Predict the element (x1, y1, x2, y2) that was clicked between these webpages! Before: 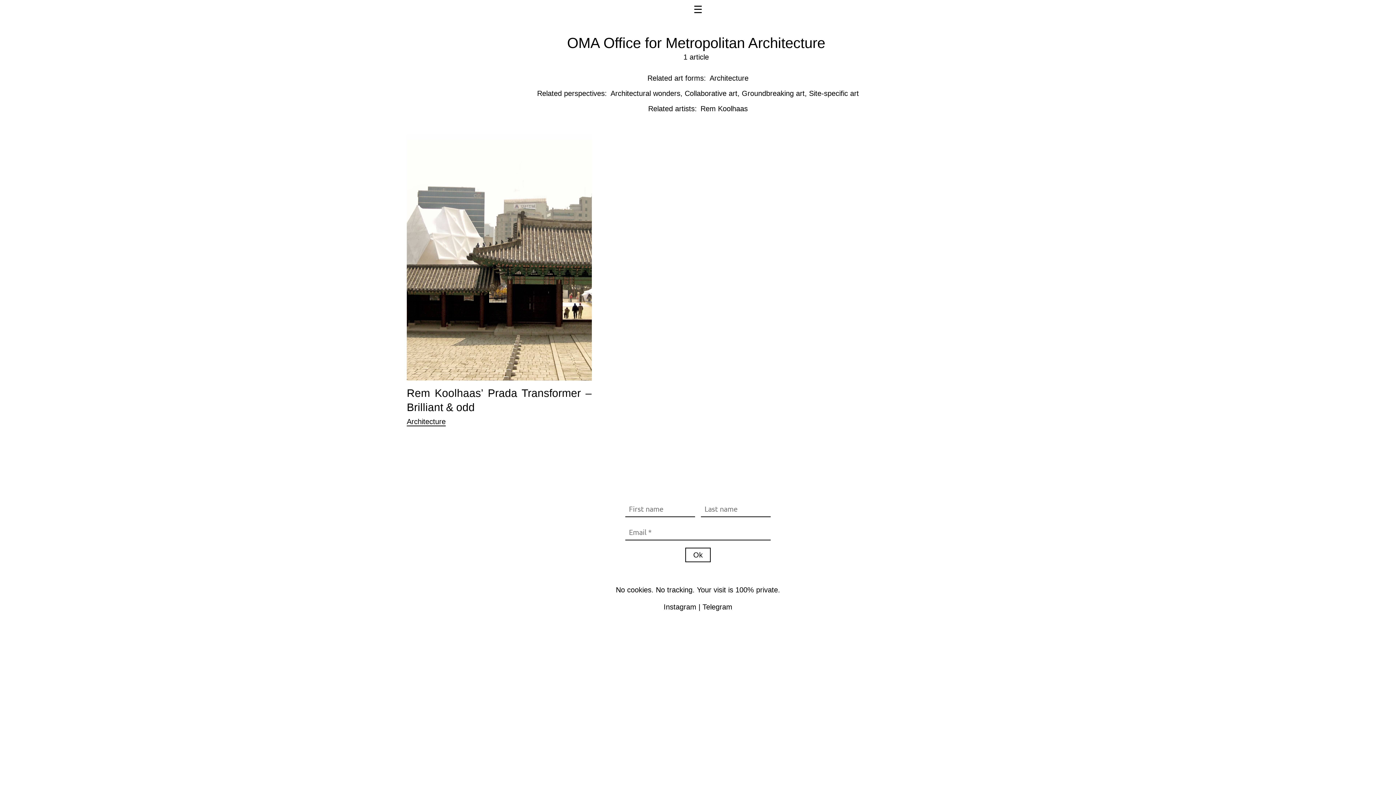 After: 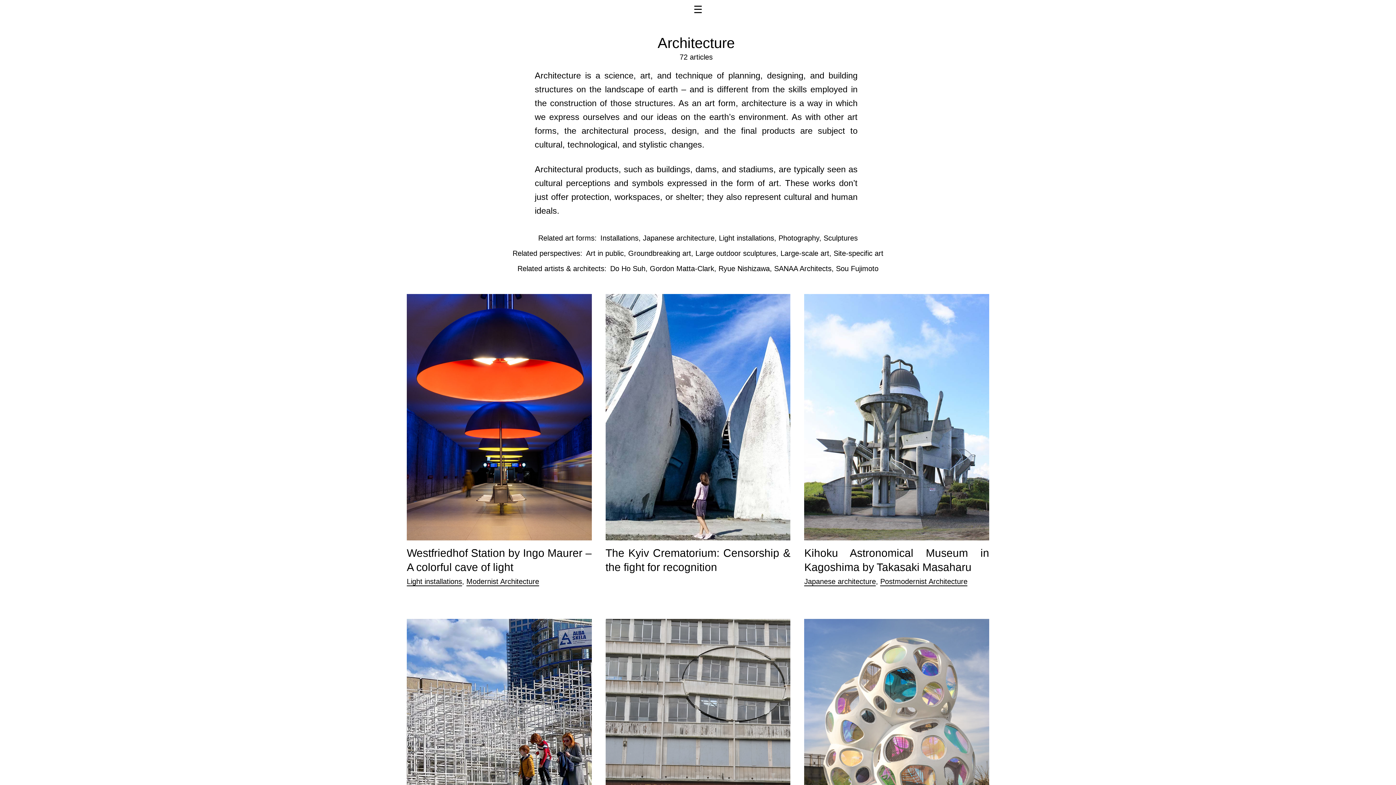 Action: bbox: (406, 417, 445, 426) label: Architecture